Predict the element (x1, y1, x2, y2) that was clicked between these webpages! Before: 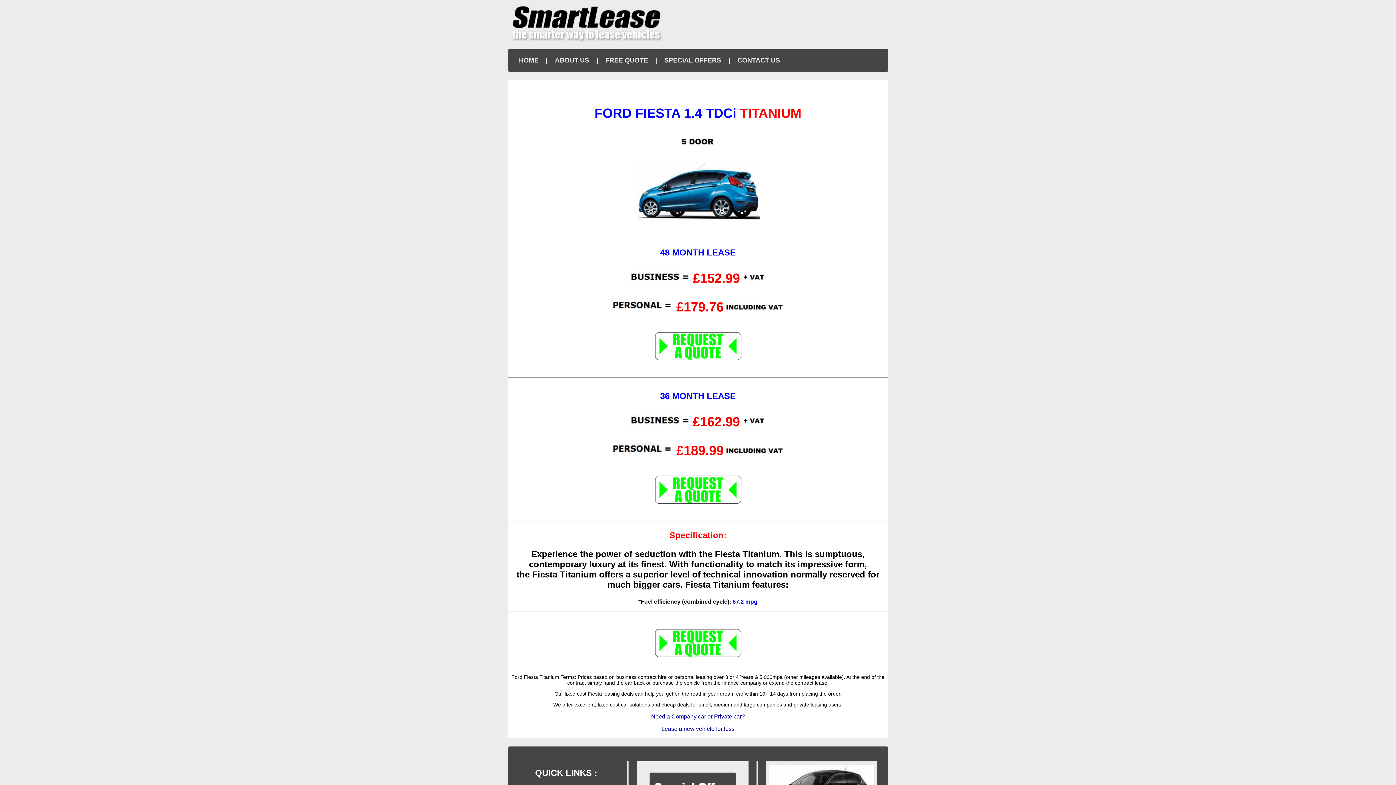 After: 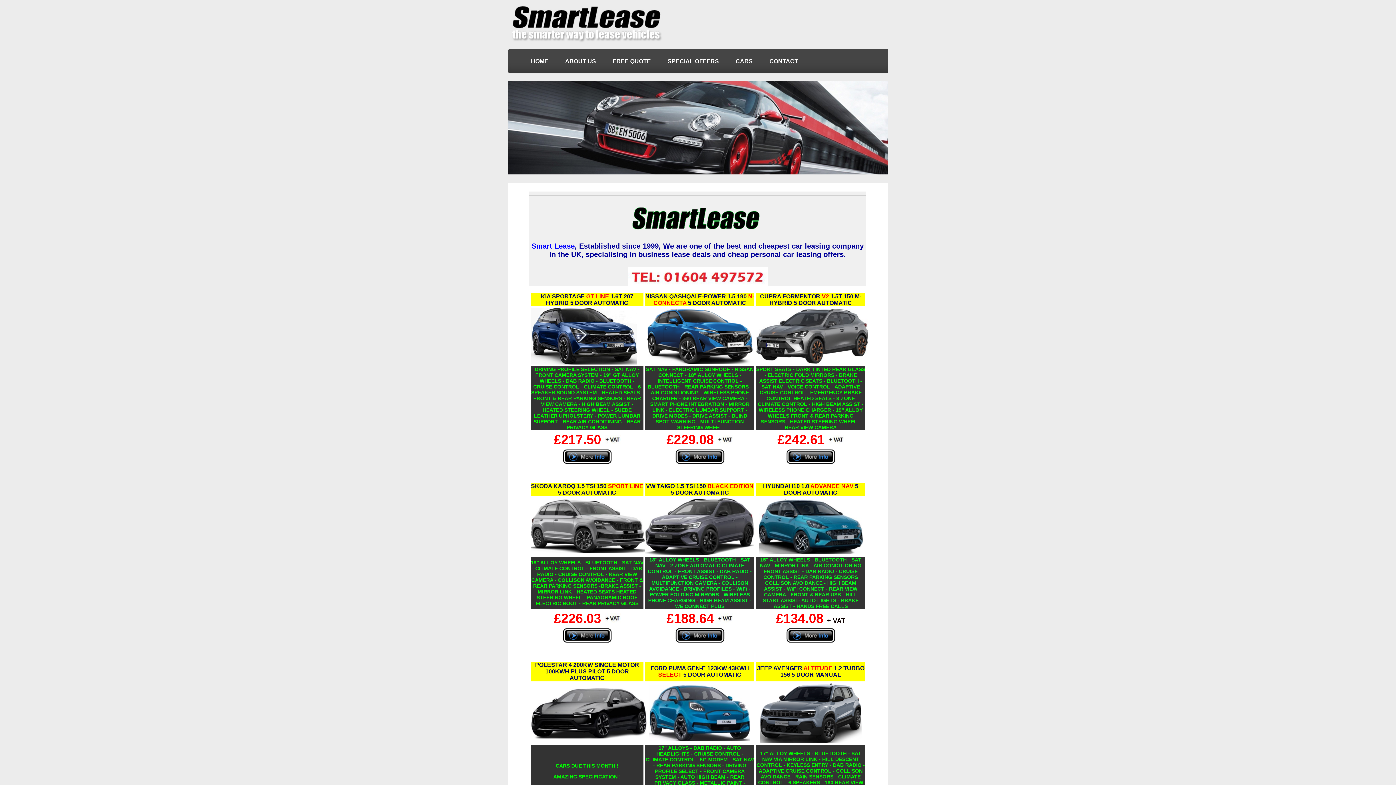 Action: bbox: (519, 56, 538, 64) label: HOME